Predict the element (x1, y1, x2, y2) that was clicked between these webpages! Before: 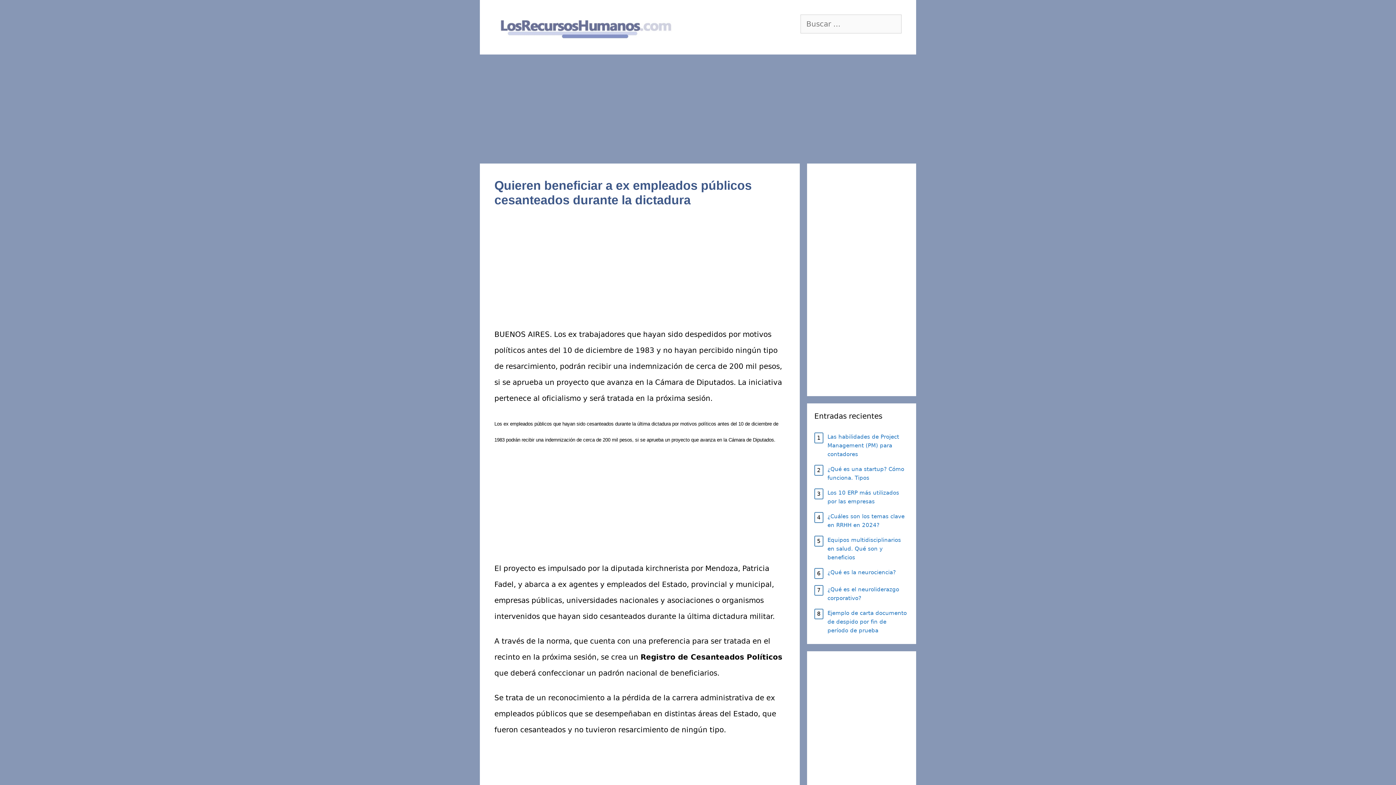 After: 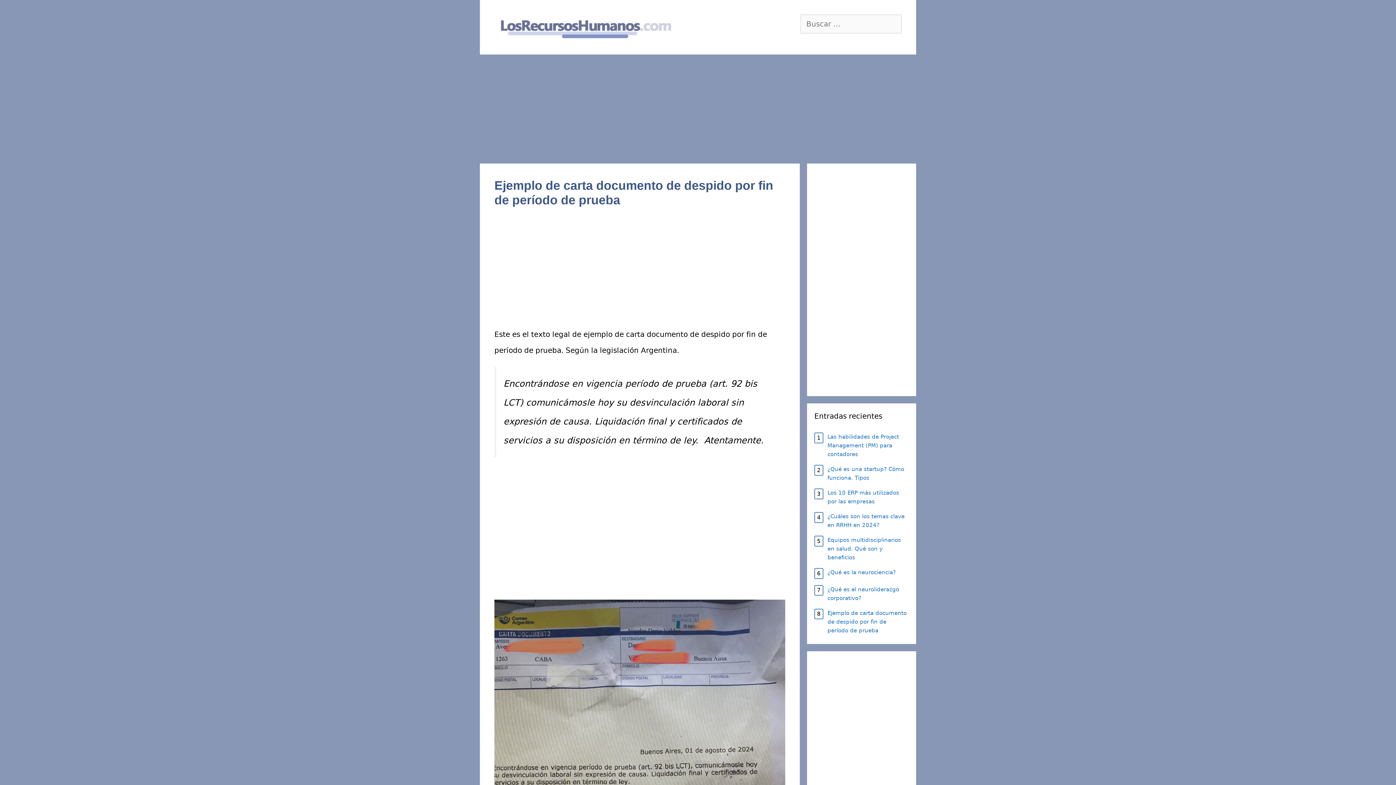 Action: label: Ejemplo de carta documento de despido por fin de período de prueba bbox: (827, 608, 909, 635)